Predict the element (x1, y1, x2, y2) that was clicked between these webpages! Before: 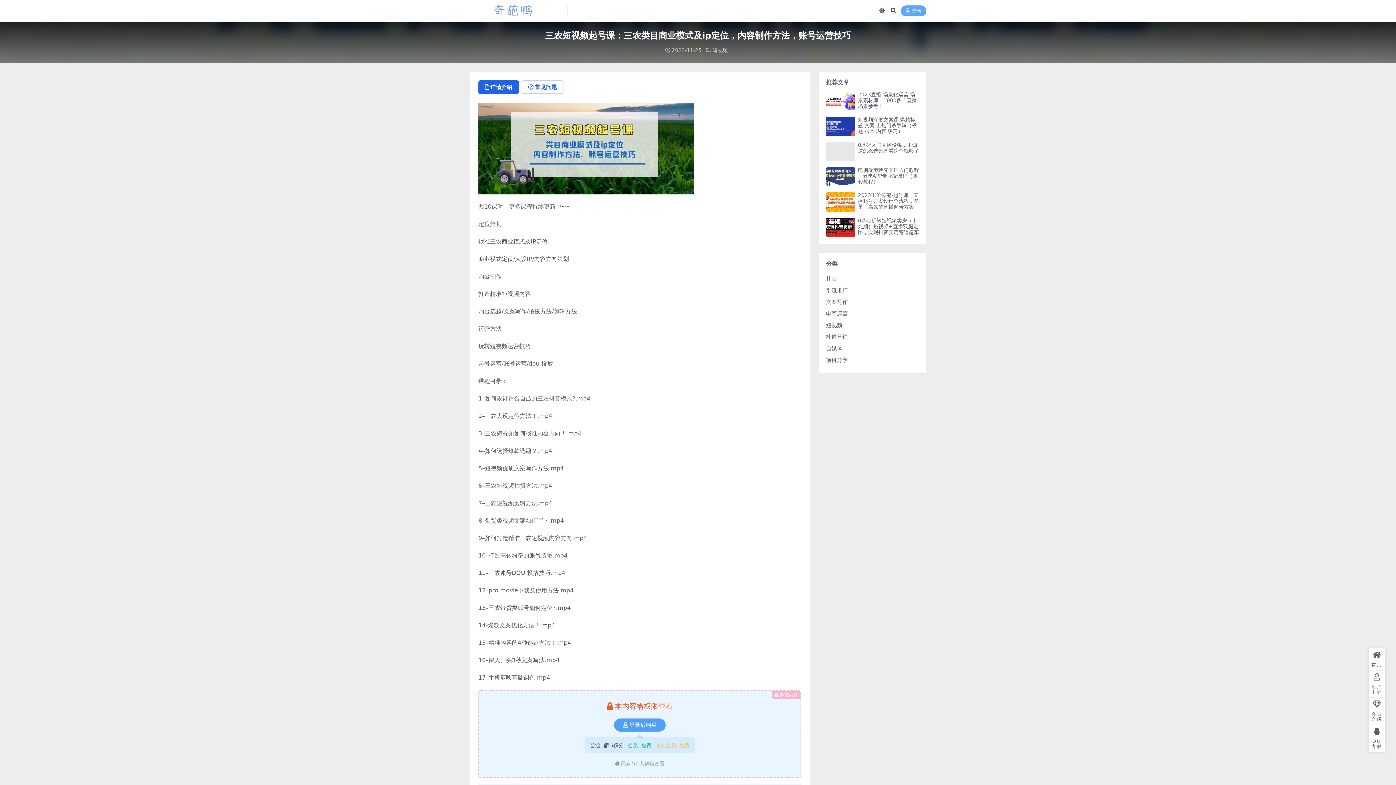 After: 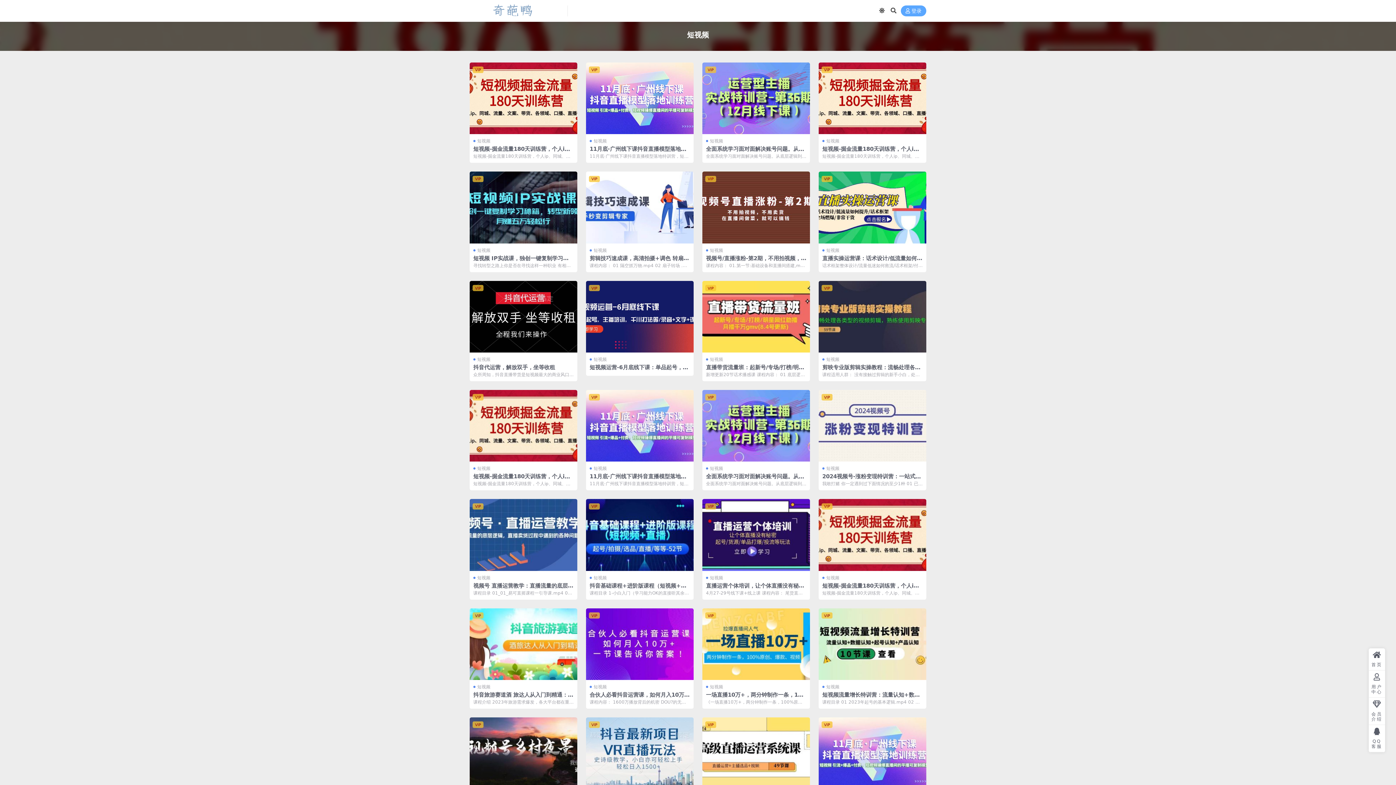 Action: bbox: (712, 47, 728, 53) label: 短视频